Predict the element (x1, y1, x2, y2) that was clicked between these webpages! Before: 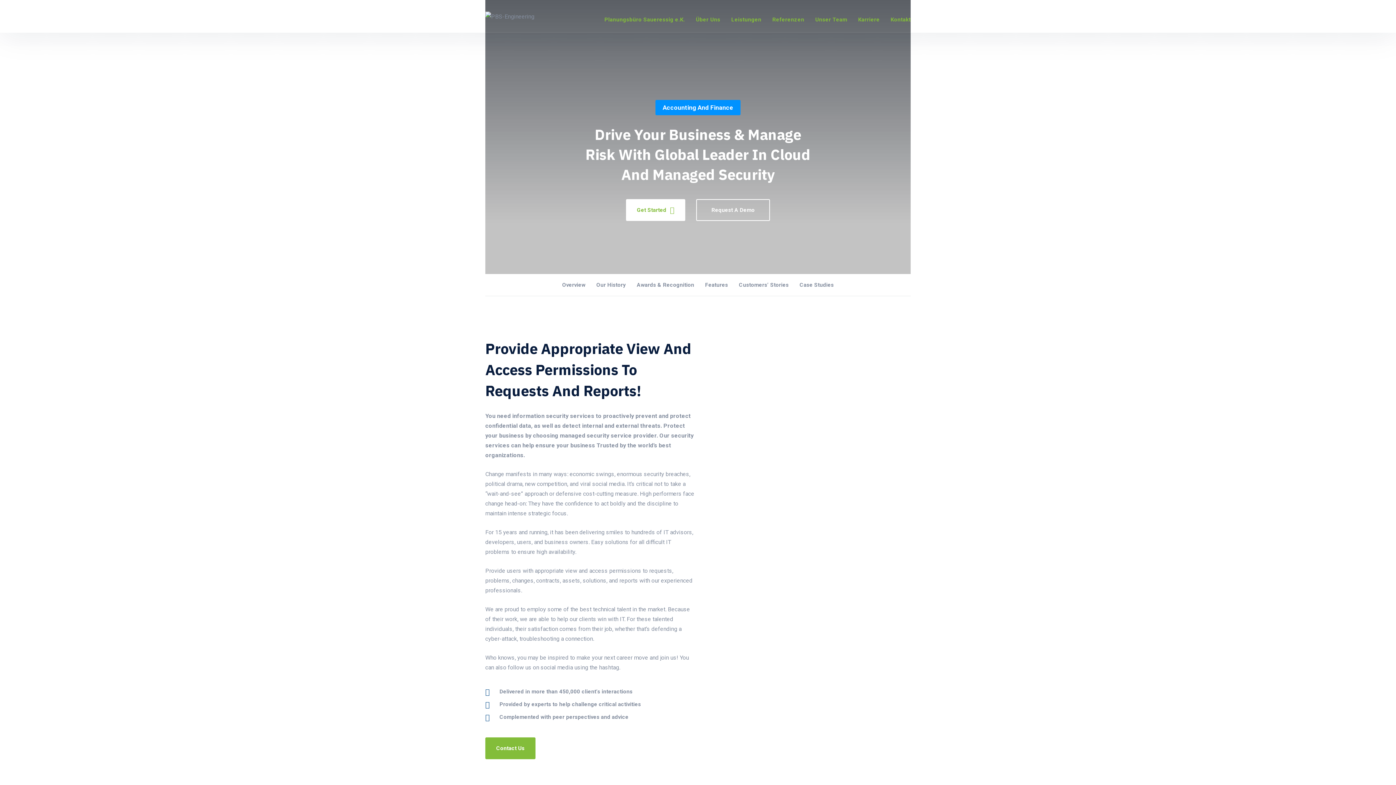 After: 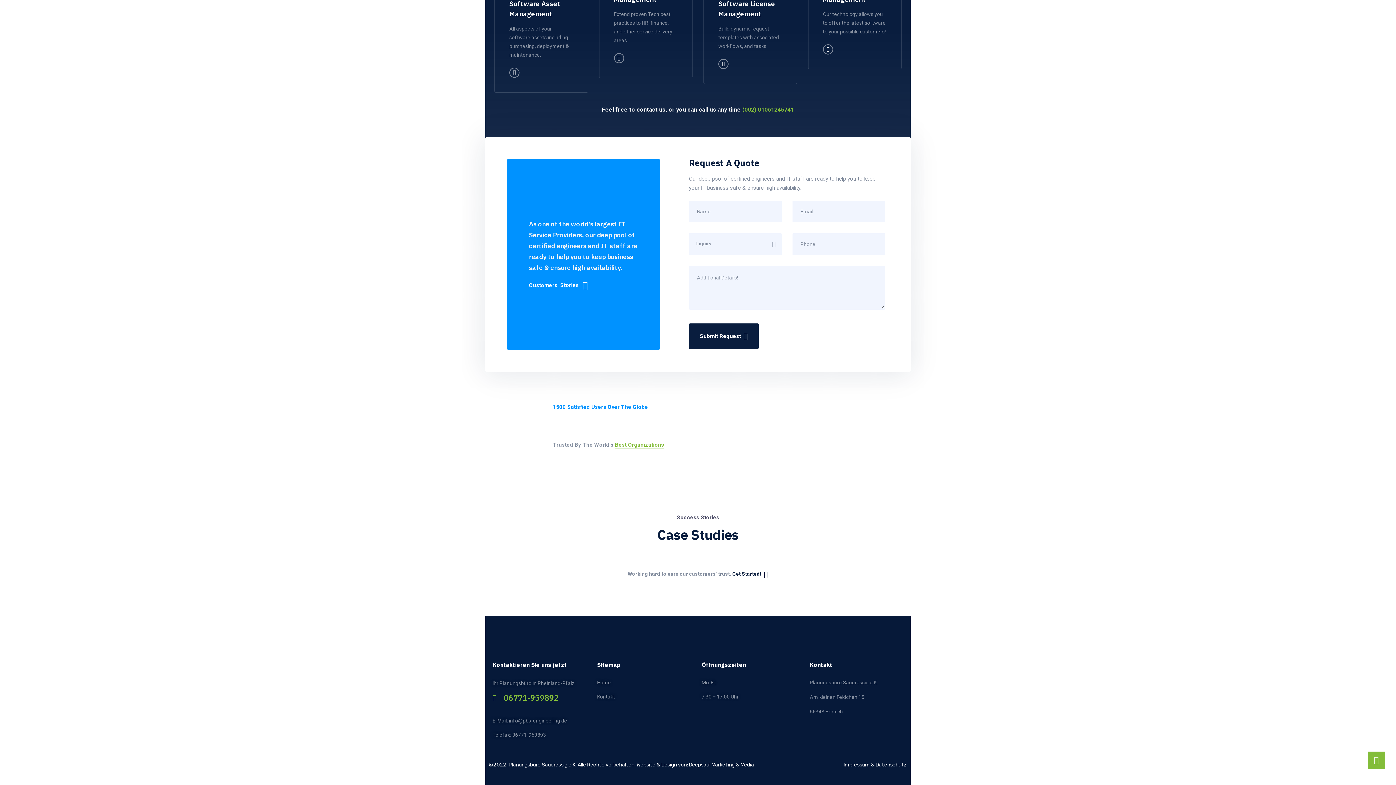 Action: label: Case Studies bbox: (799, 274, 834, 296)